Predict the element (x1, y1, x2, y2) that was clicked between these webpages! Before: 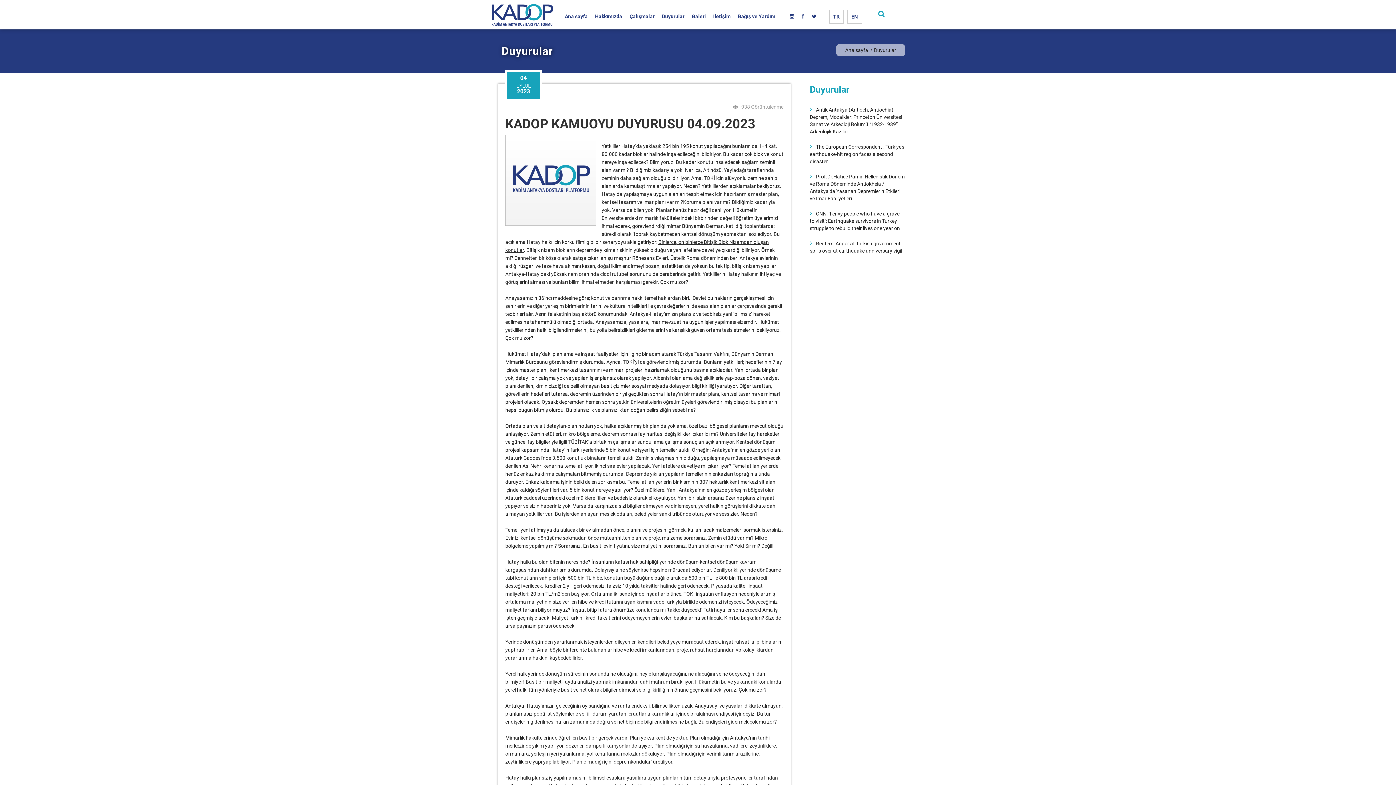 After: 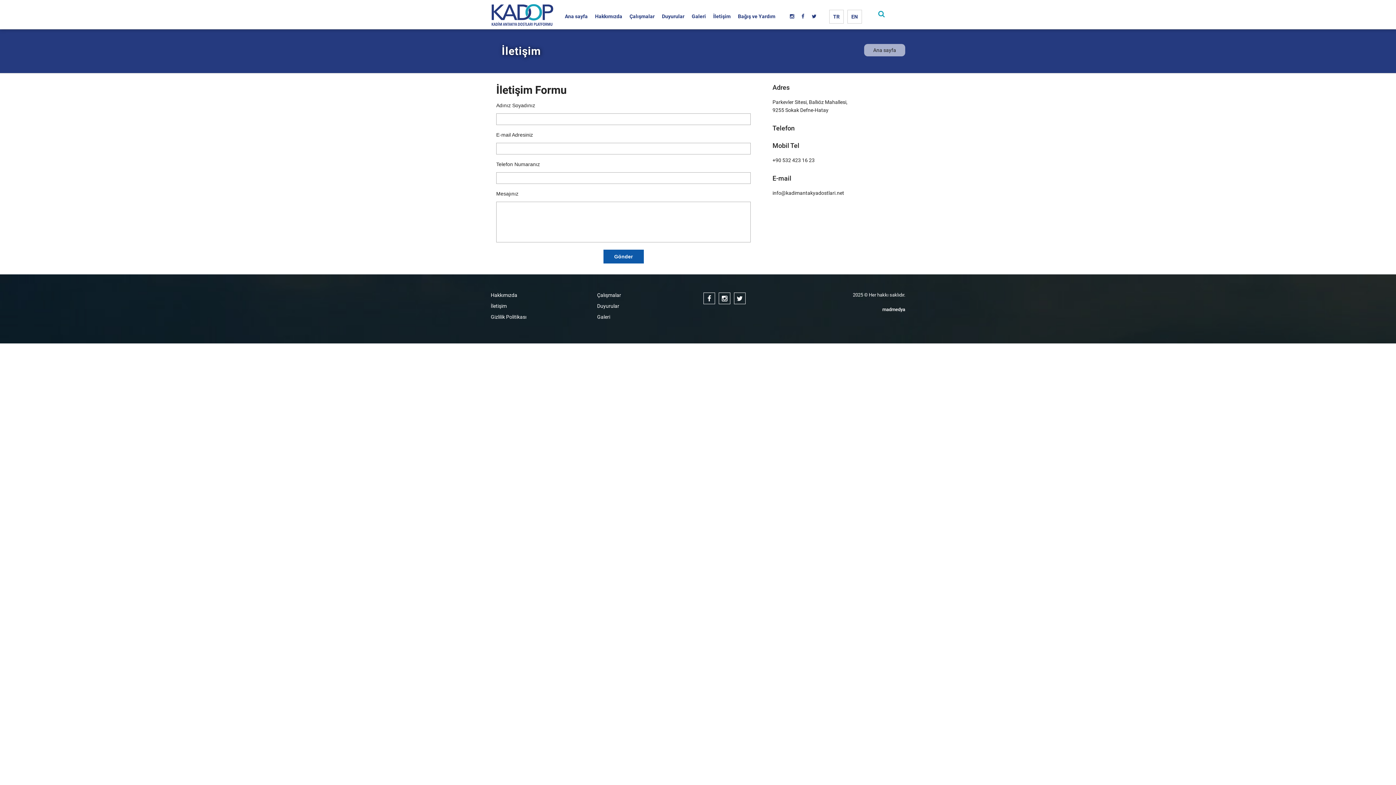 Action: label: İletişim bbox: (709, 5, 734, 27)